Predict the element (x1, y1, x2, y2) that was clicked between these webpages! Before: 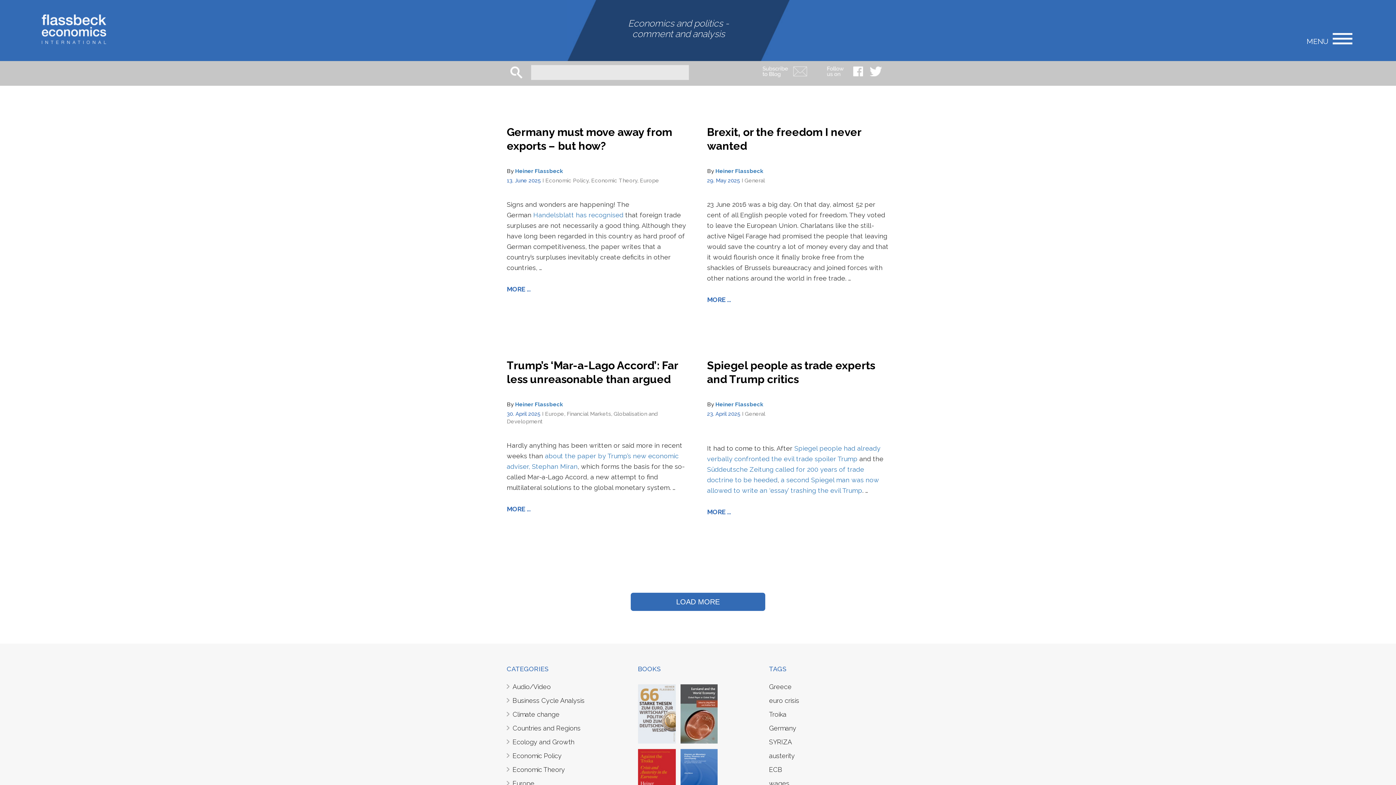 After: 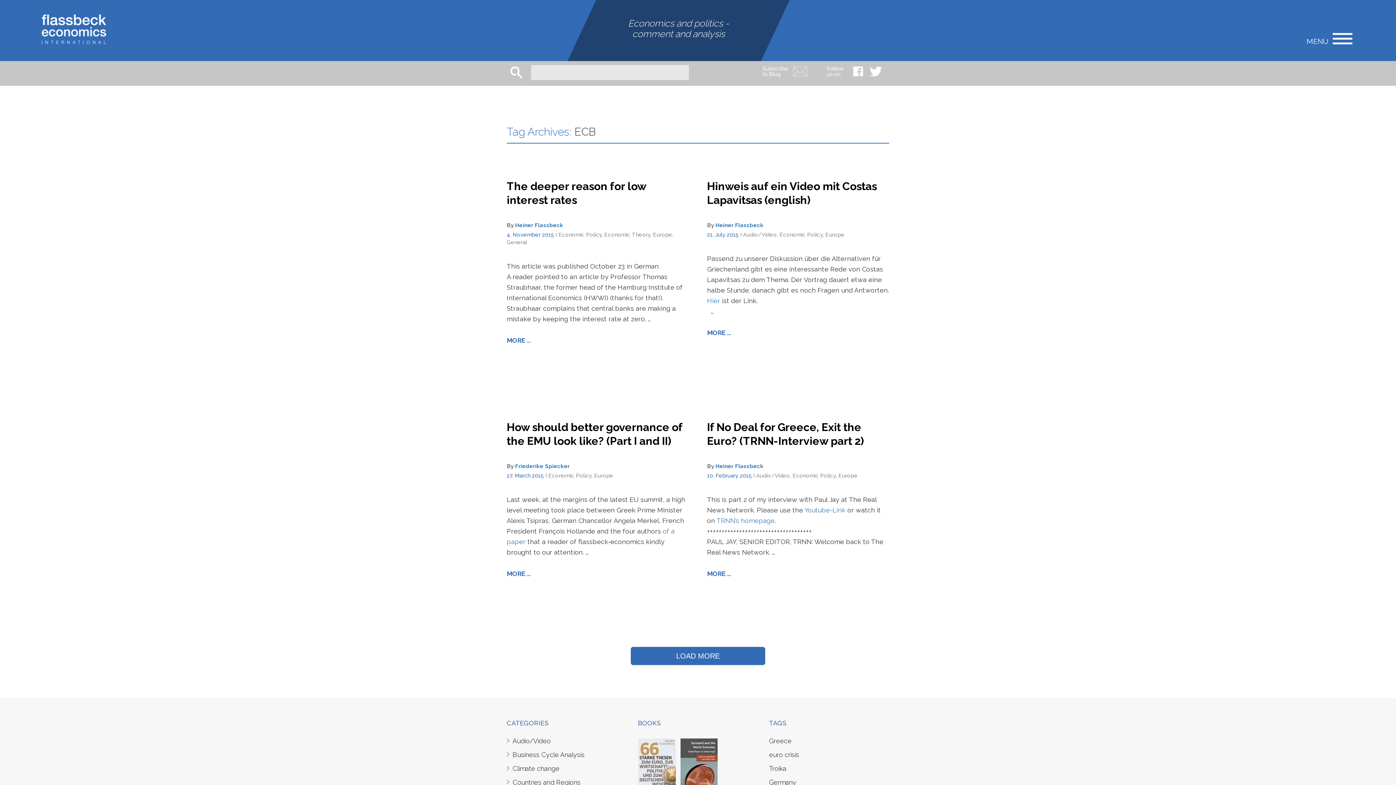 Action: label: ECB bbox: (769, 766, 782, 773)